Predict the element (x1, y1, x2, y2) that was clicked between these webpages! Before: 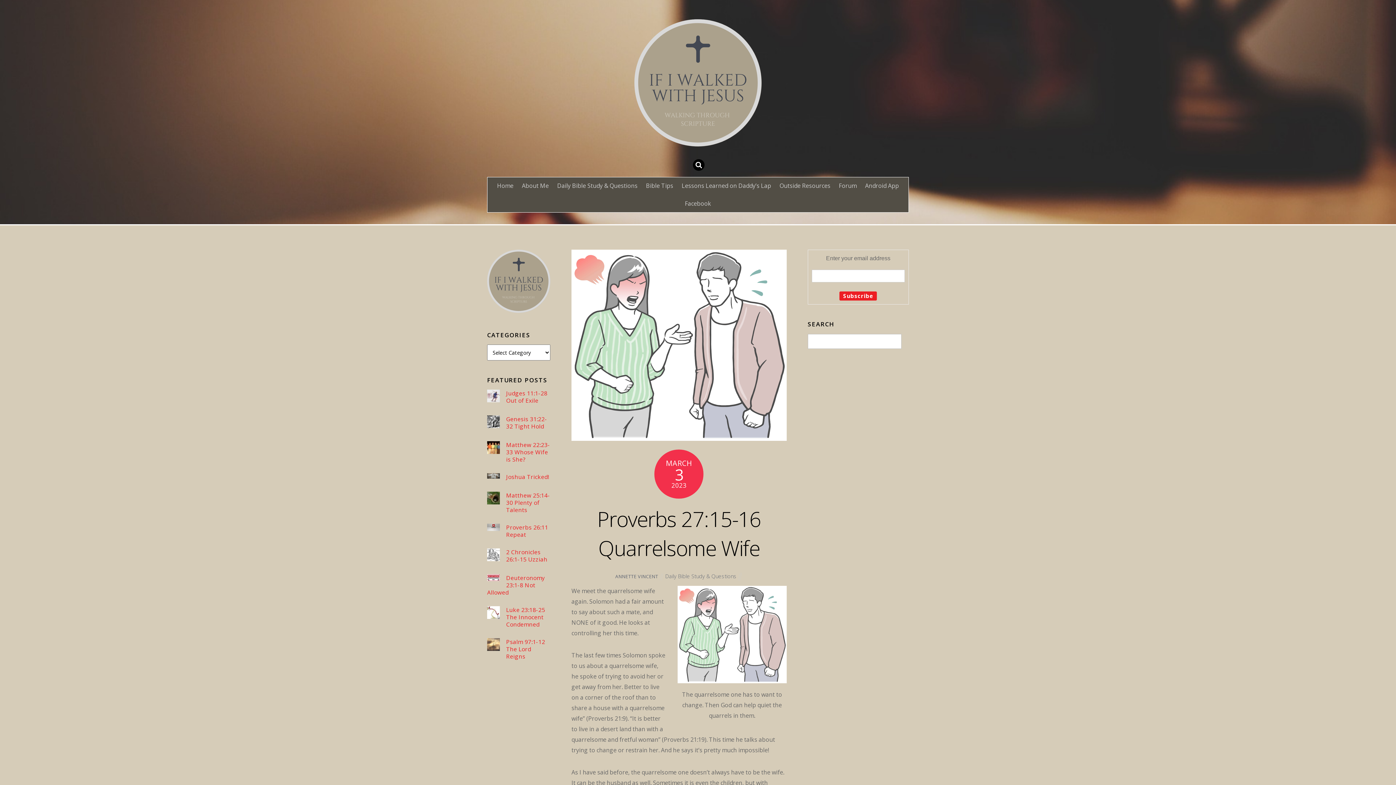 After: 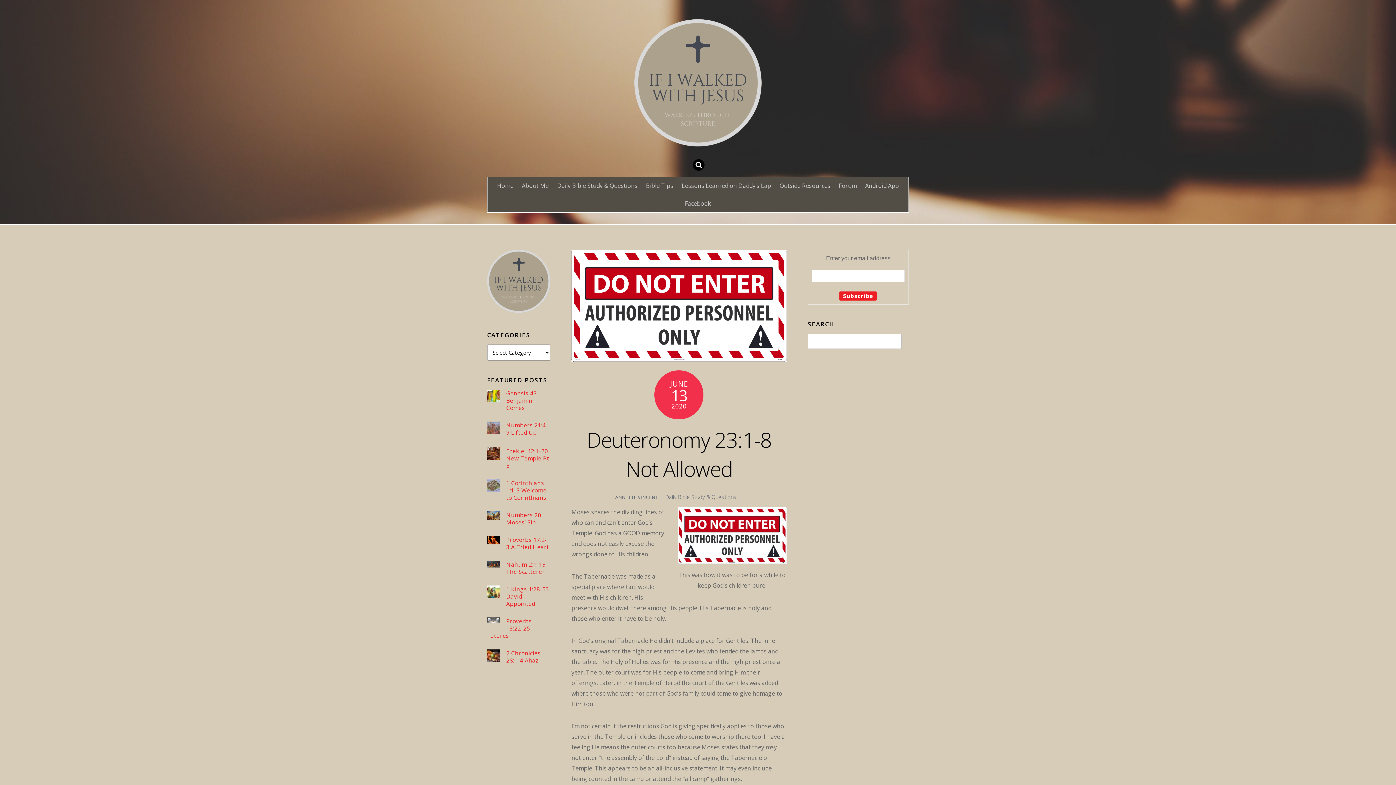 Action: label: Deuteronomy 23:1-8 Not Allowed bbox: (487, 574, 550, 596)